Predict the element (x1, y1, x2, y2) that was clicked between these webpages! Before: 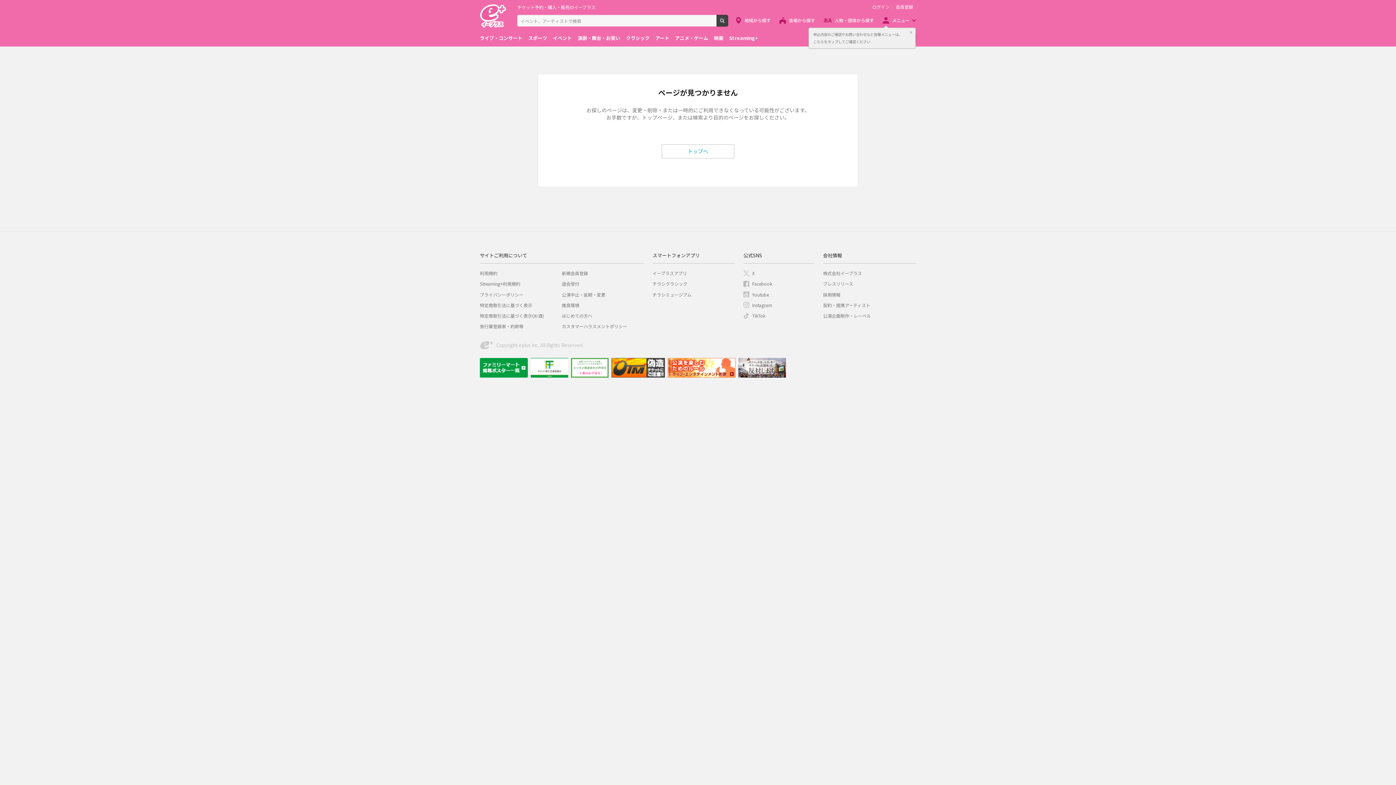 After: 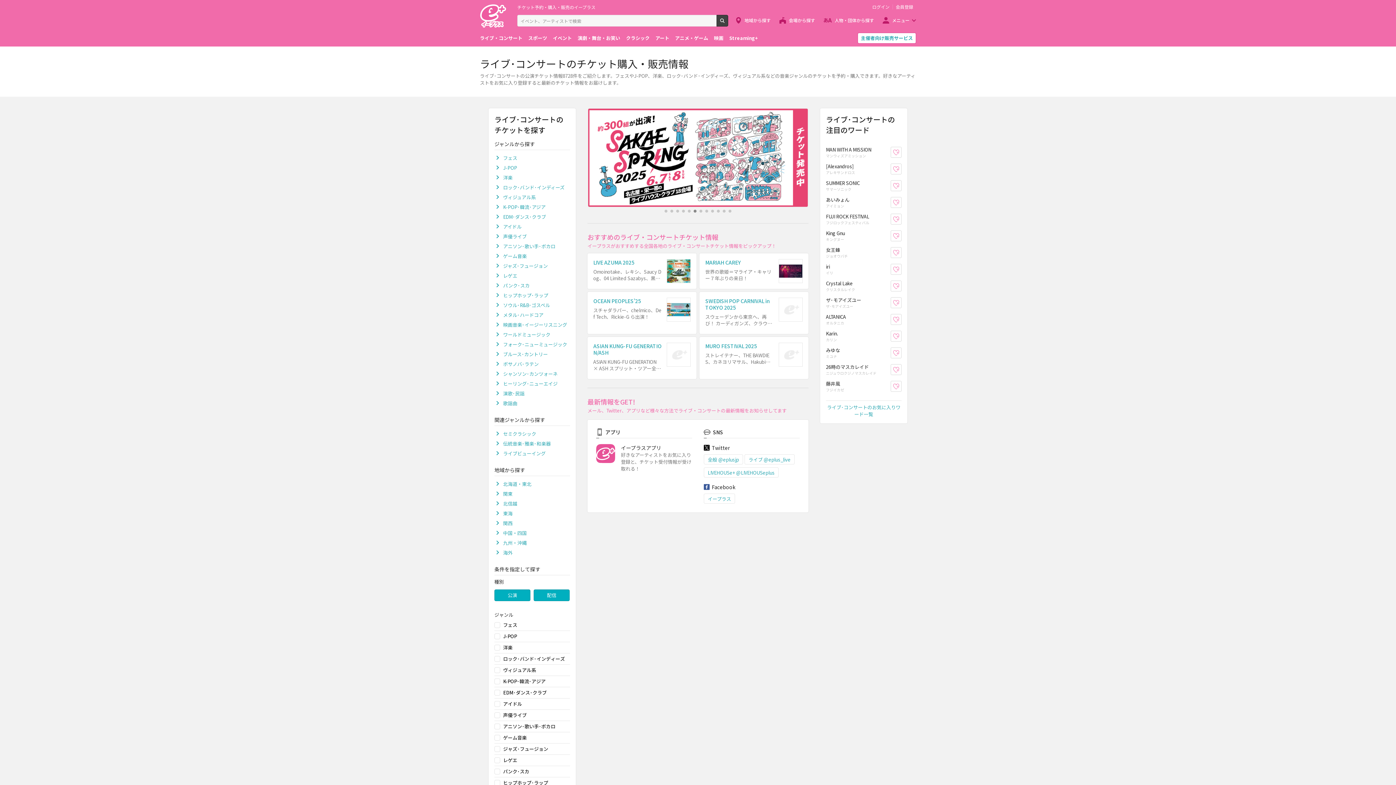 Action: bbox: (480, 32, 522, 43) label: ライブ・コンサート